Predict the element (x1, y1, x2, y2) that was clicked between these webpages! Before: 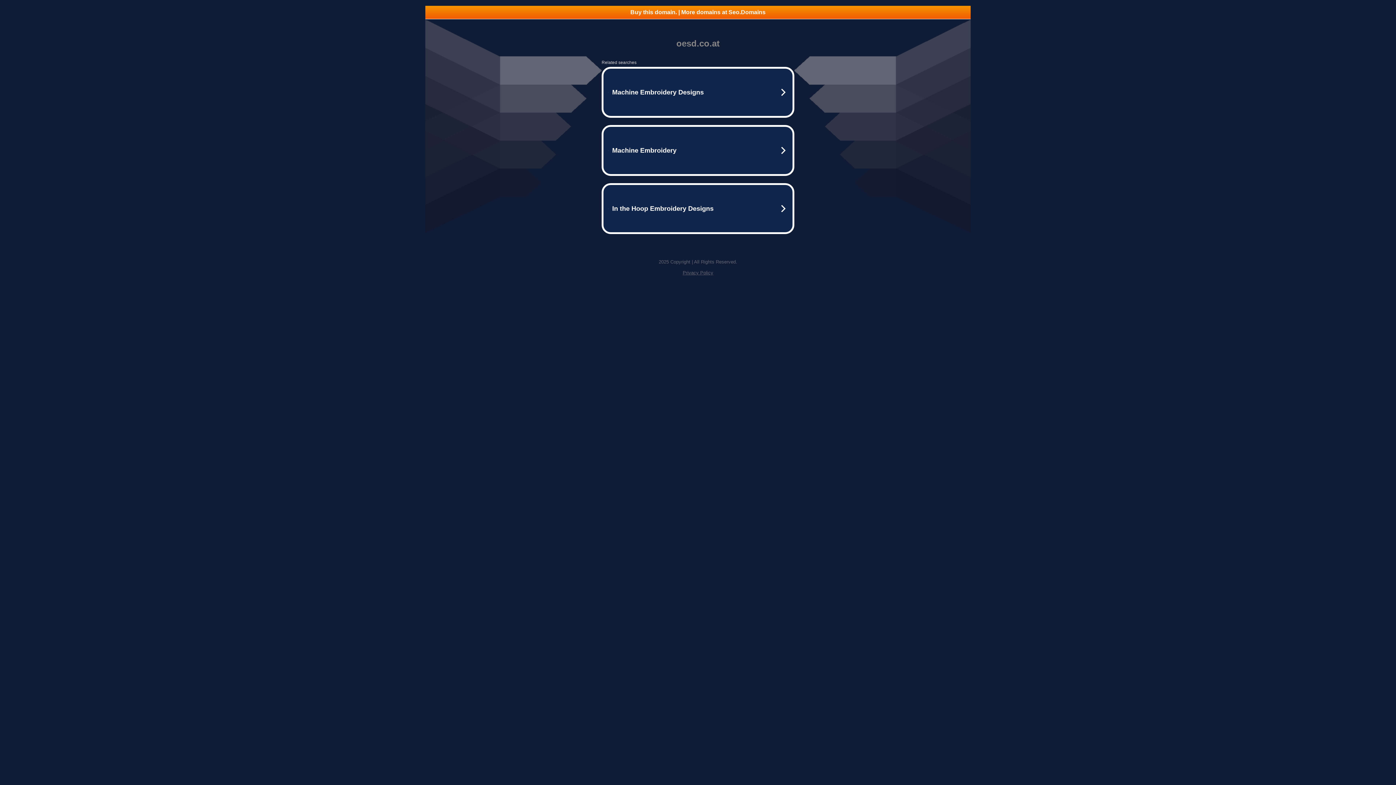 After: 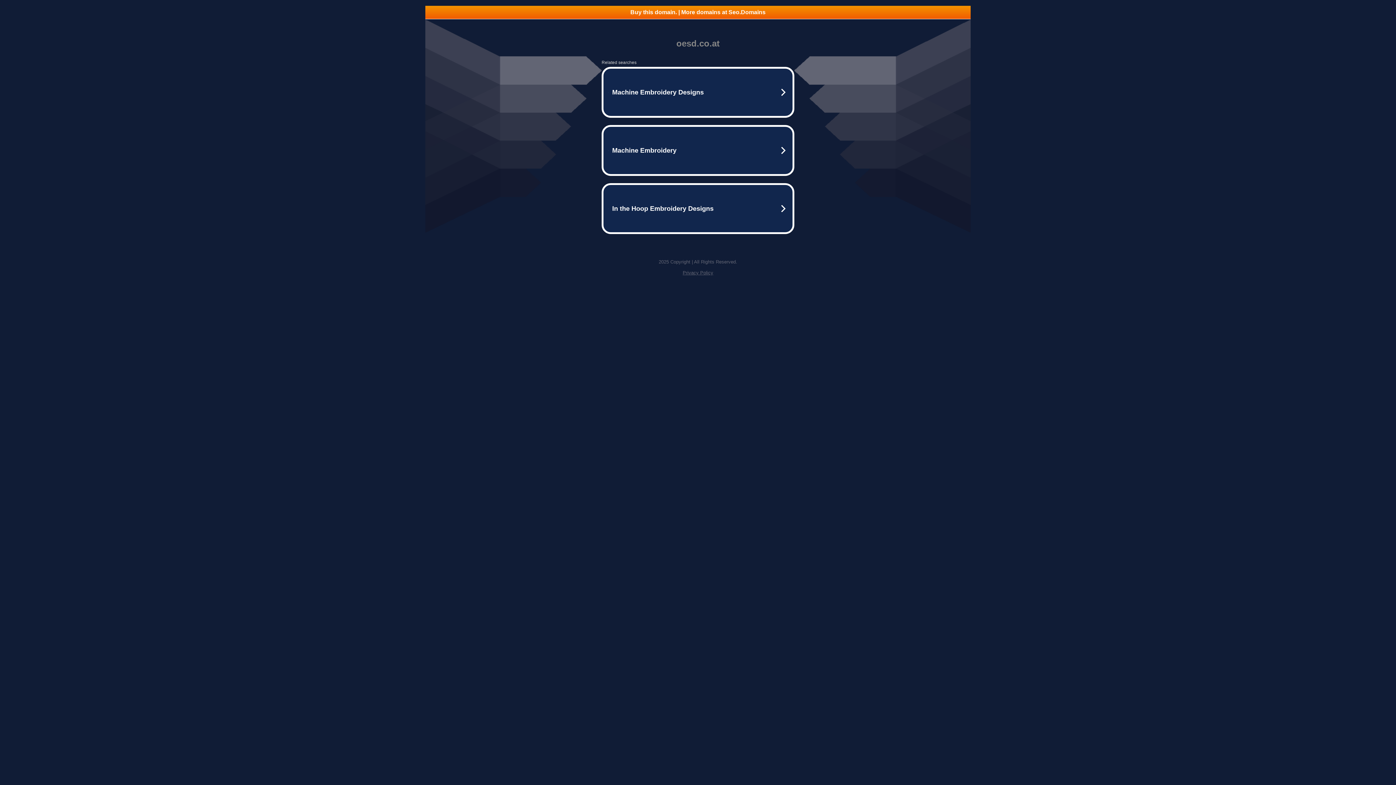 Action: label: Buy this domain. | More domains at Seo.Domains bbox: (425, 5, 970, 18)